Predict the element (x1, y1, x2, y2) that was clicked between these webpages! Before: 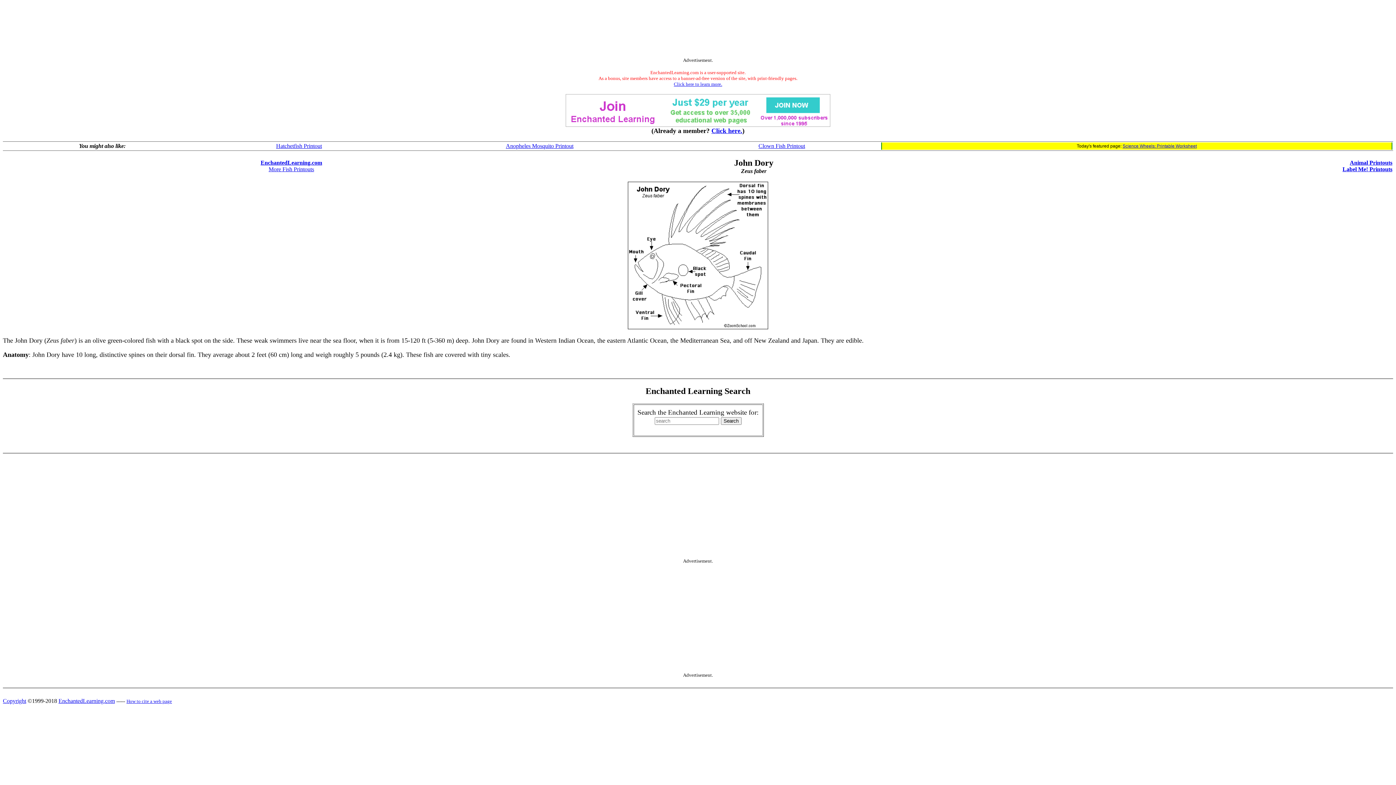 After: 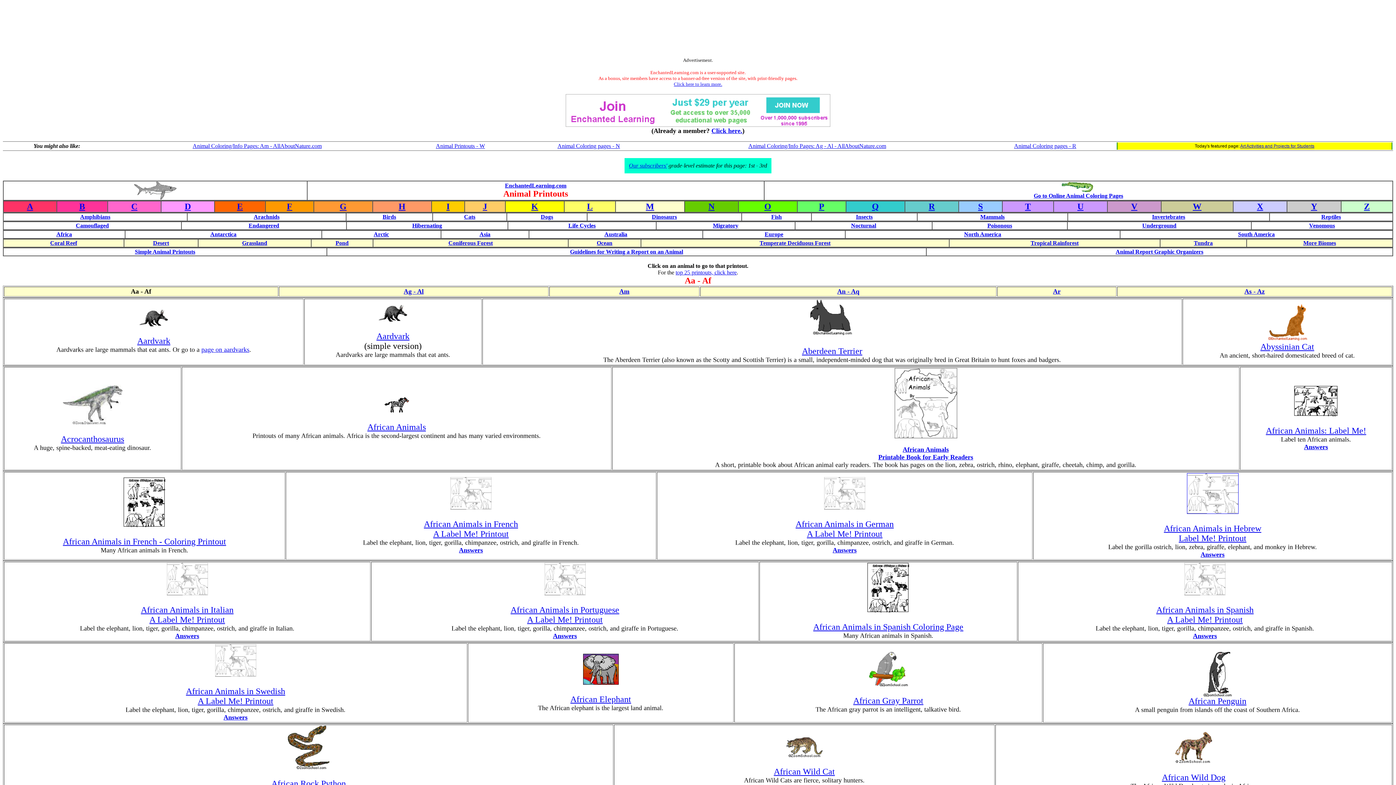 Action: label: Animal Printouts bbox: (1350, 159, 1392, 165)